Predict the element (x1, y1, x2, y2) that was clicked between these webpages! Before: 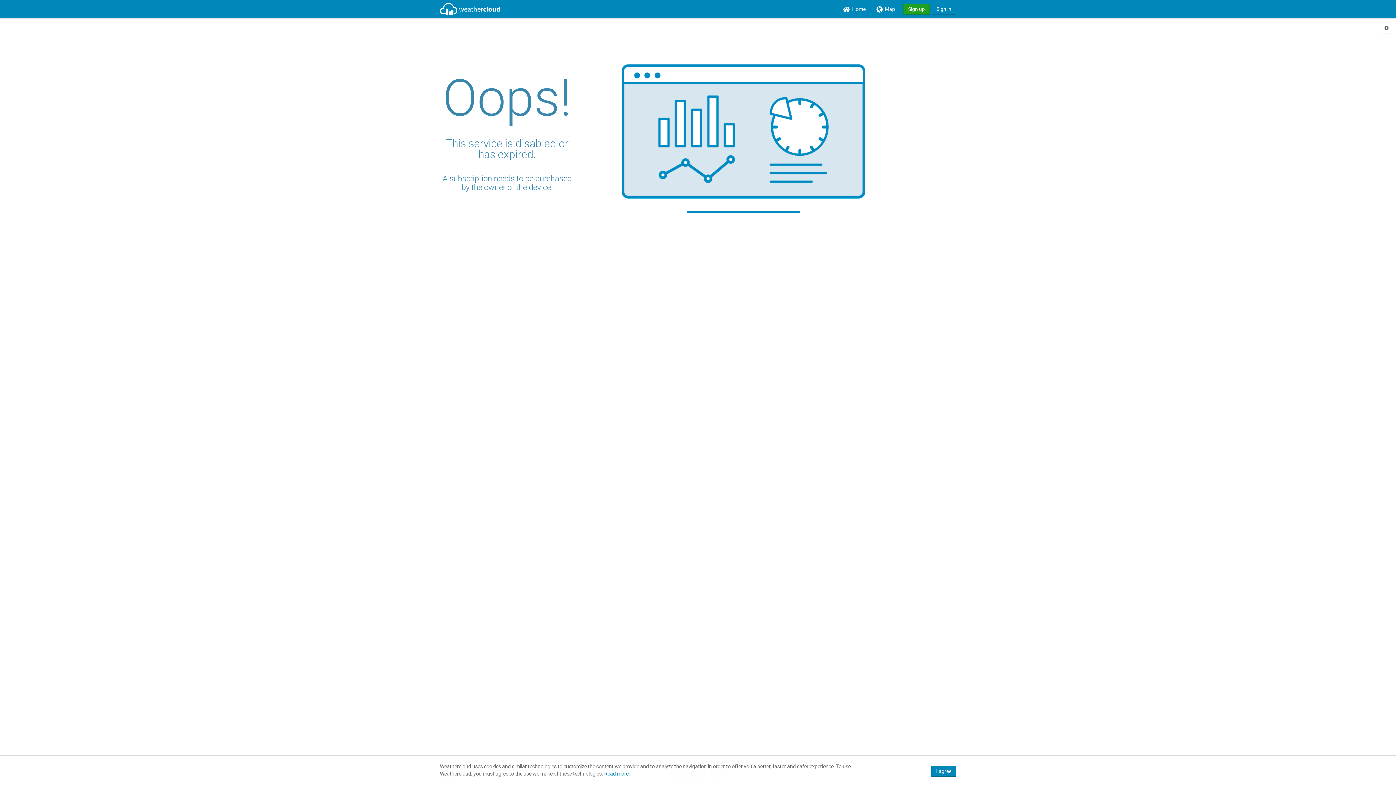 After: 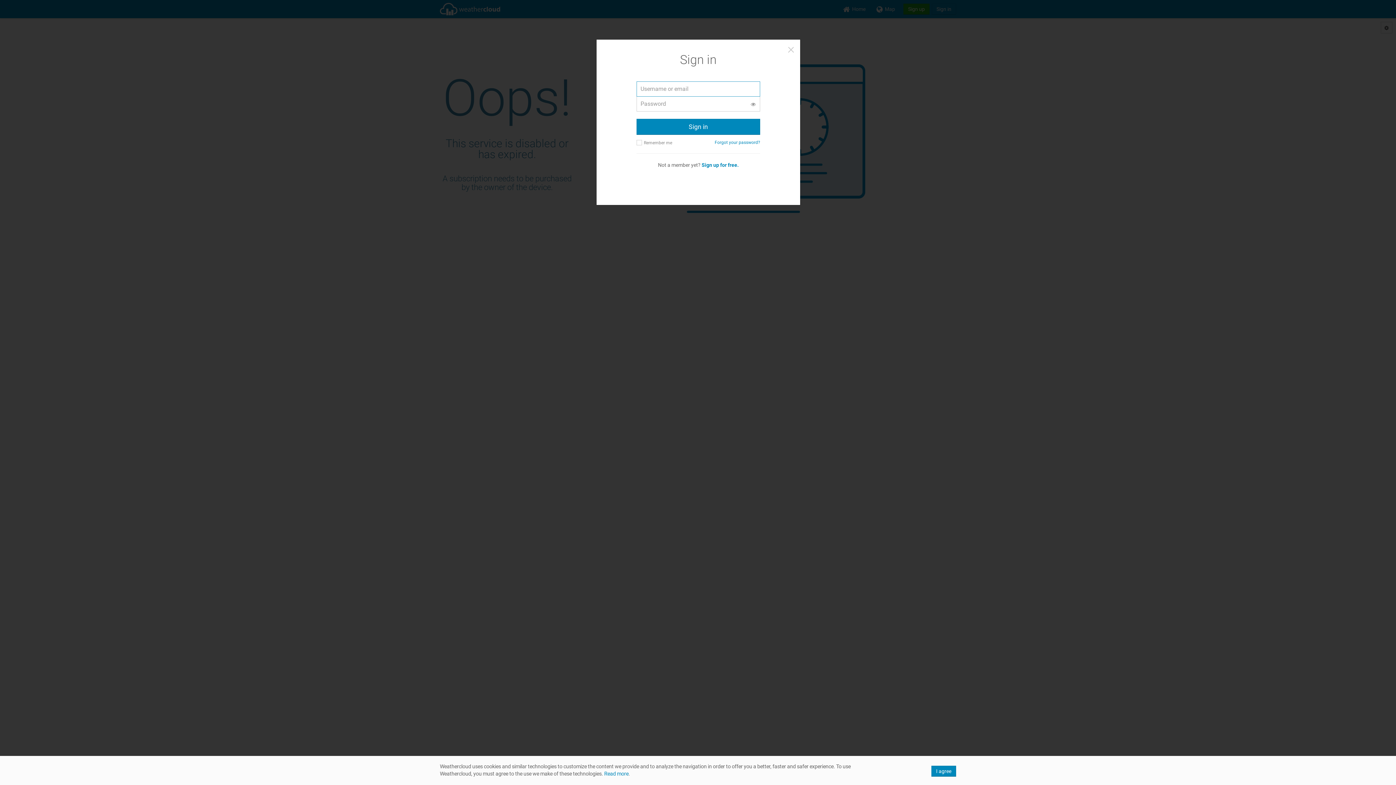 Action: bbox: (932, 3, 956, 14) label: Sign in